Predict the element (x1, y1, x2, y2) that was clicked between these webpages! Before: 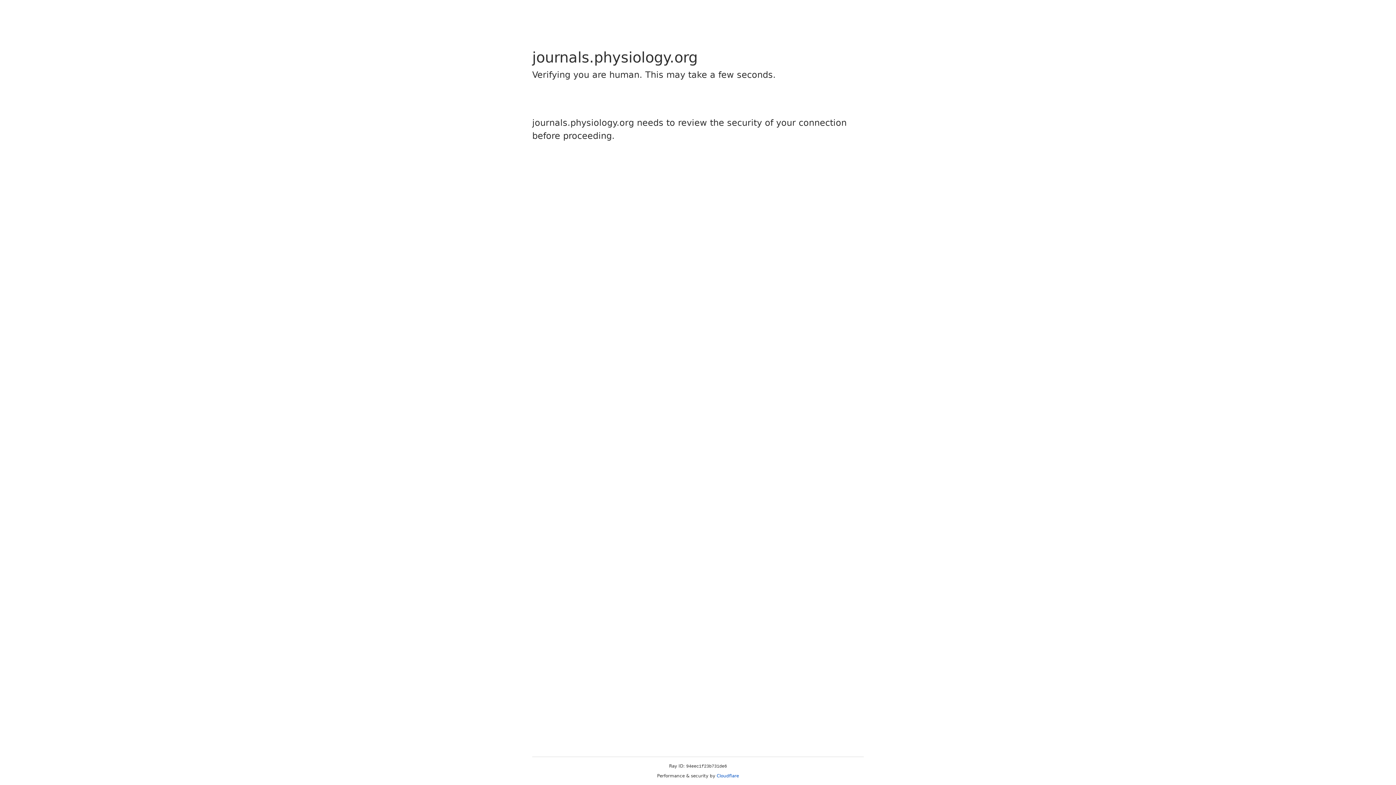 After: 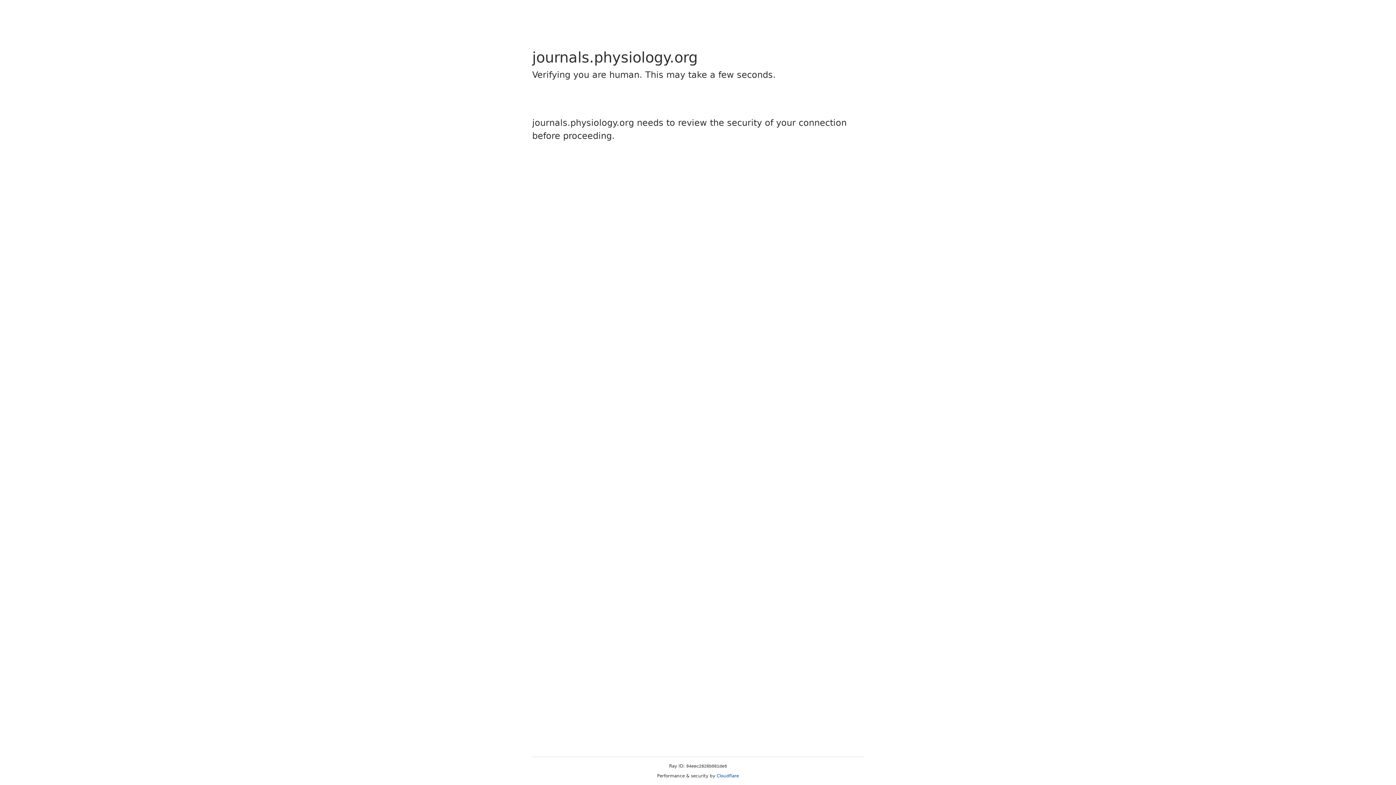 Action: bbox: (716, 773, 739, 778) label: Cloudflare